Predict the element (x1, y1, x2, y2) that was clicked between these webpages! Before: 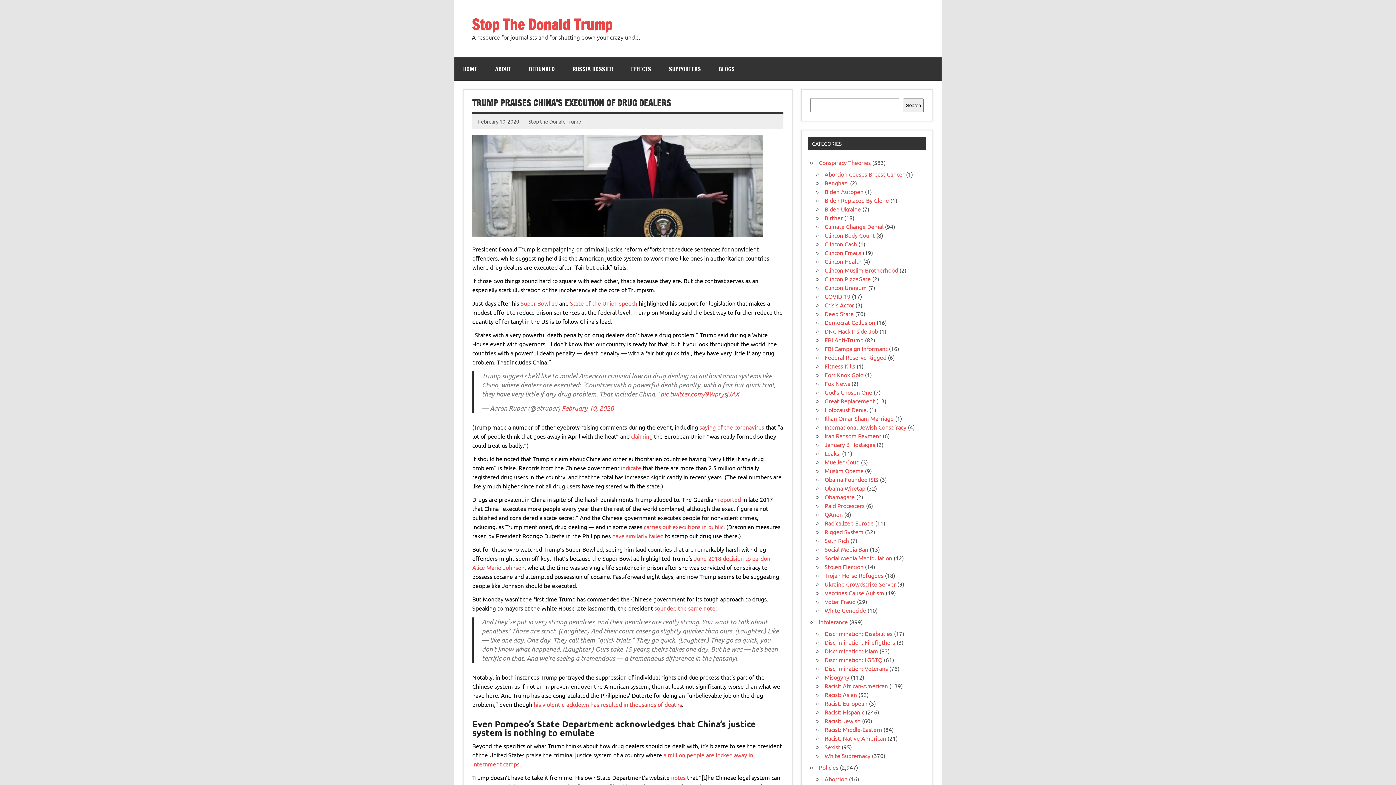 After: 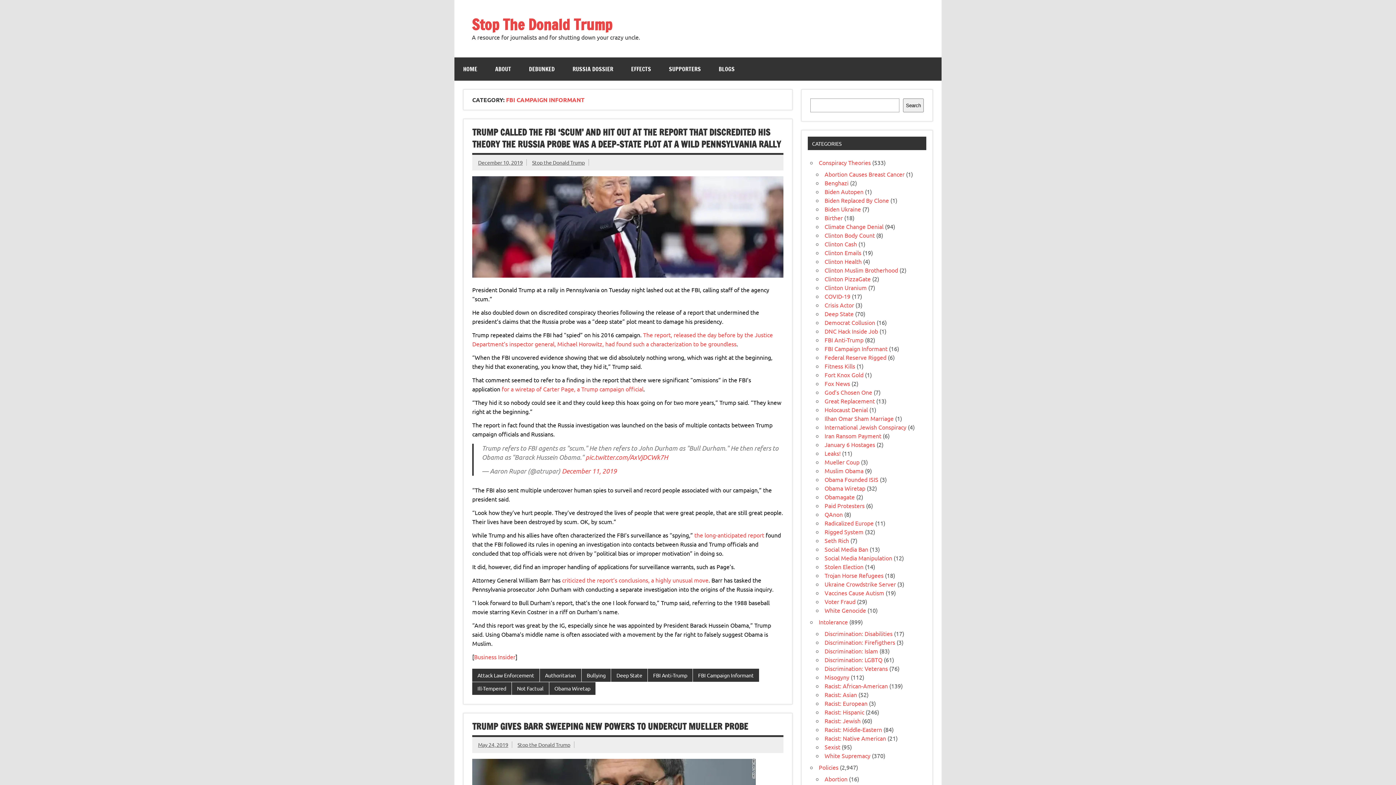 Action: label: FBI Campaign Informant bbox: (824, 345, 887, 352)